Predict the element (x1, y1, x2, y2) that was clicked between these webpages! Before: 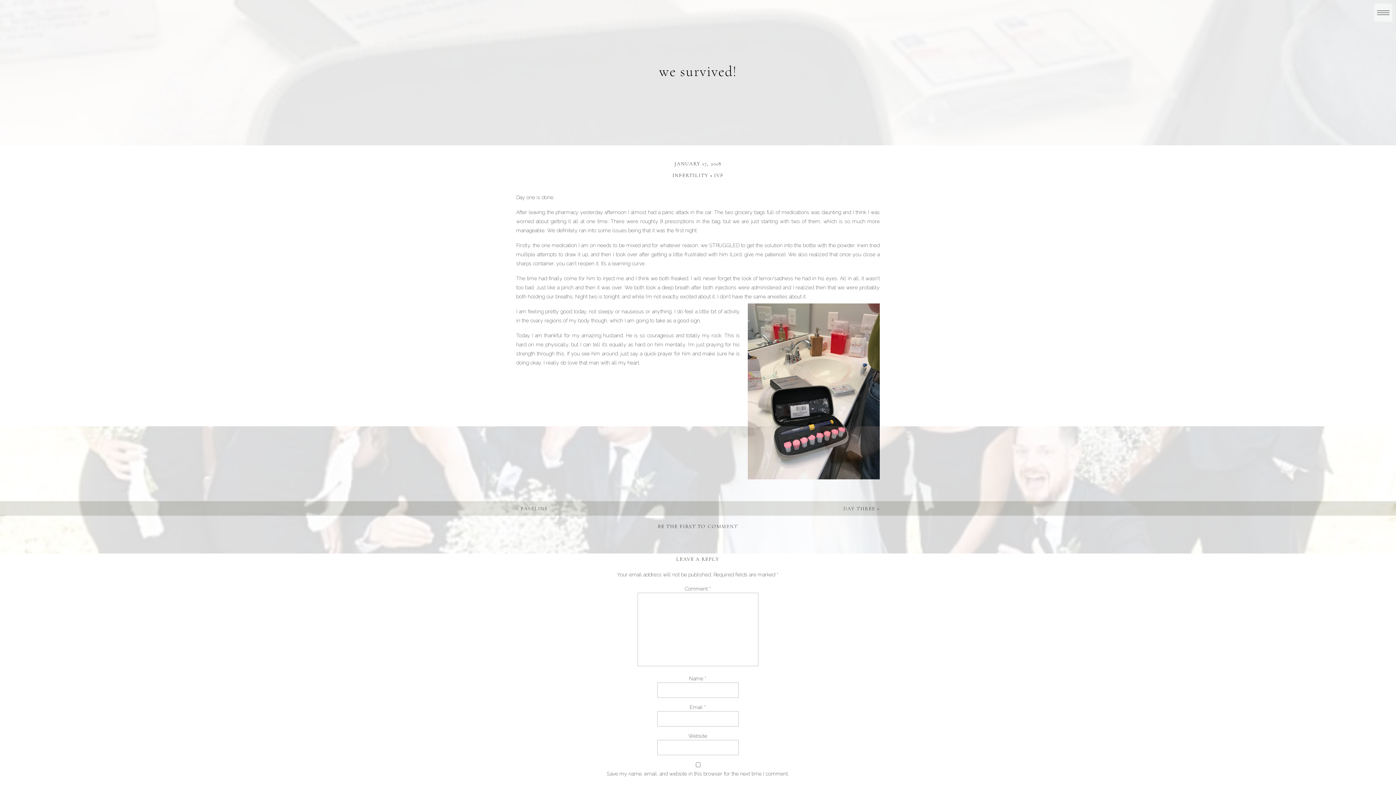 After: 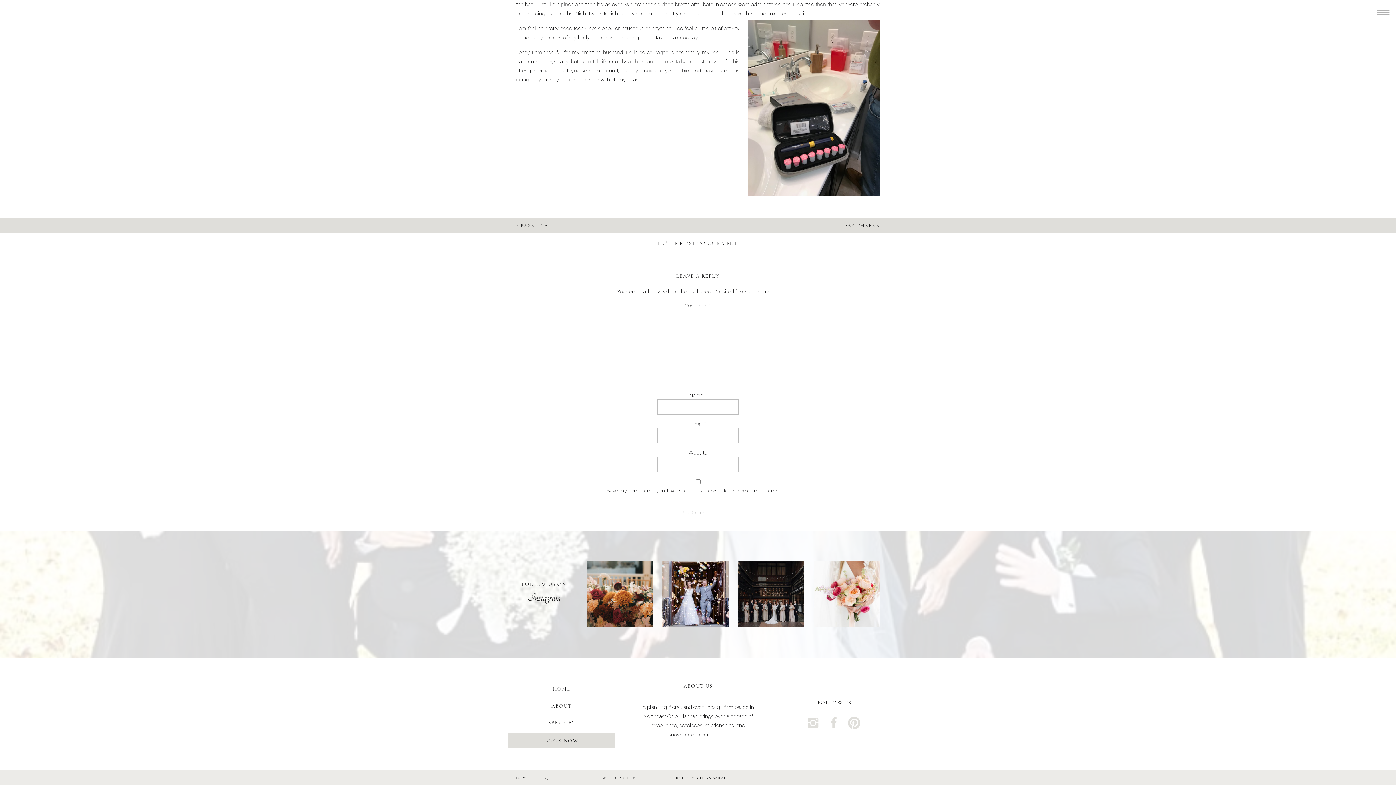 Action: label: BE THE FIRST TO COMMENT bbox: (657, 523, 738, 529)